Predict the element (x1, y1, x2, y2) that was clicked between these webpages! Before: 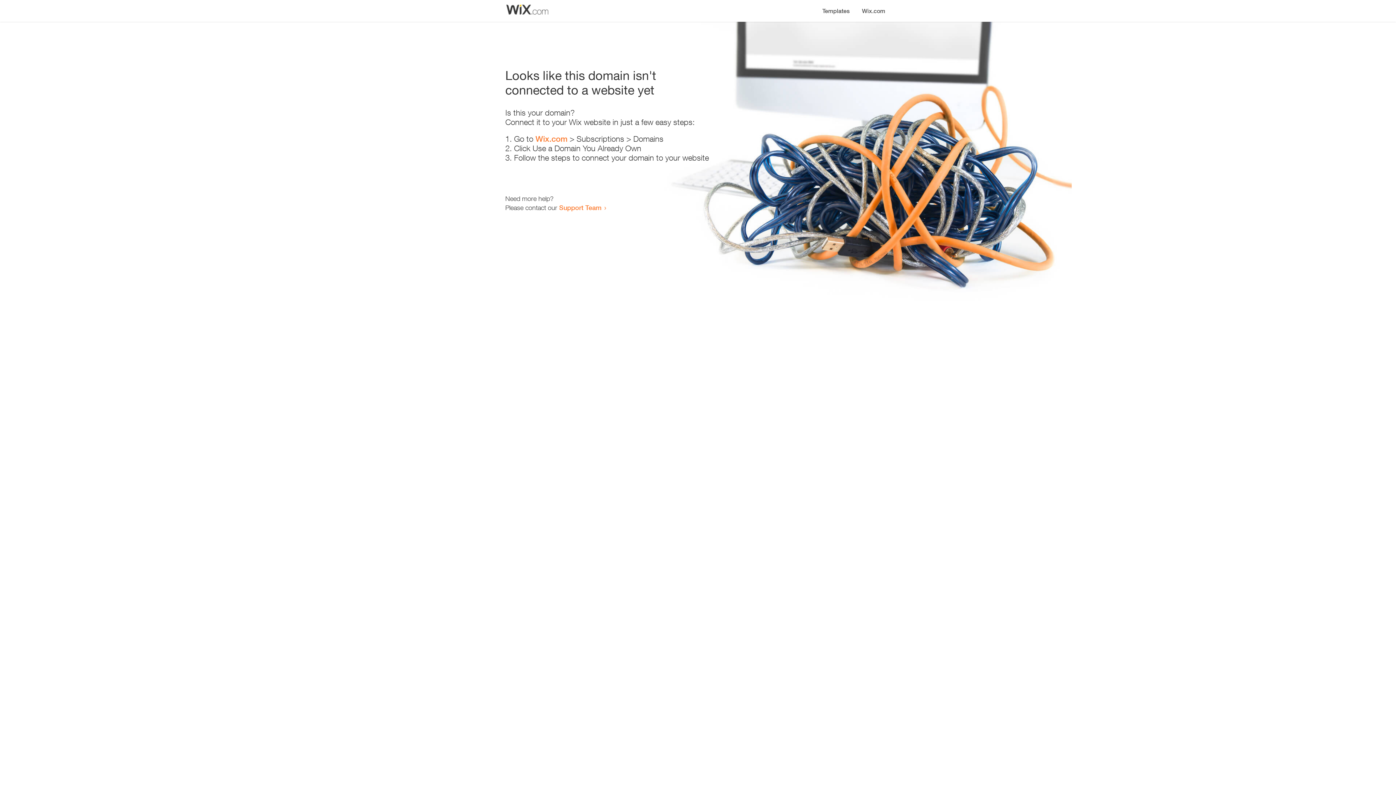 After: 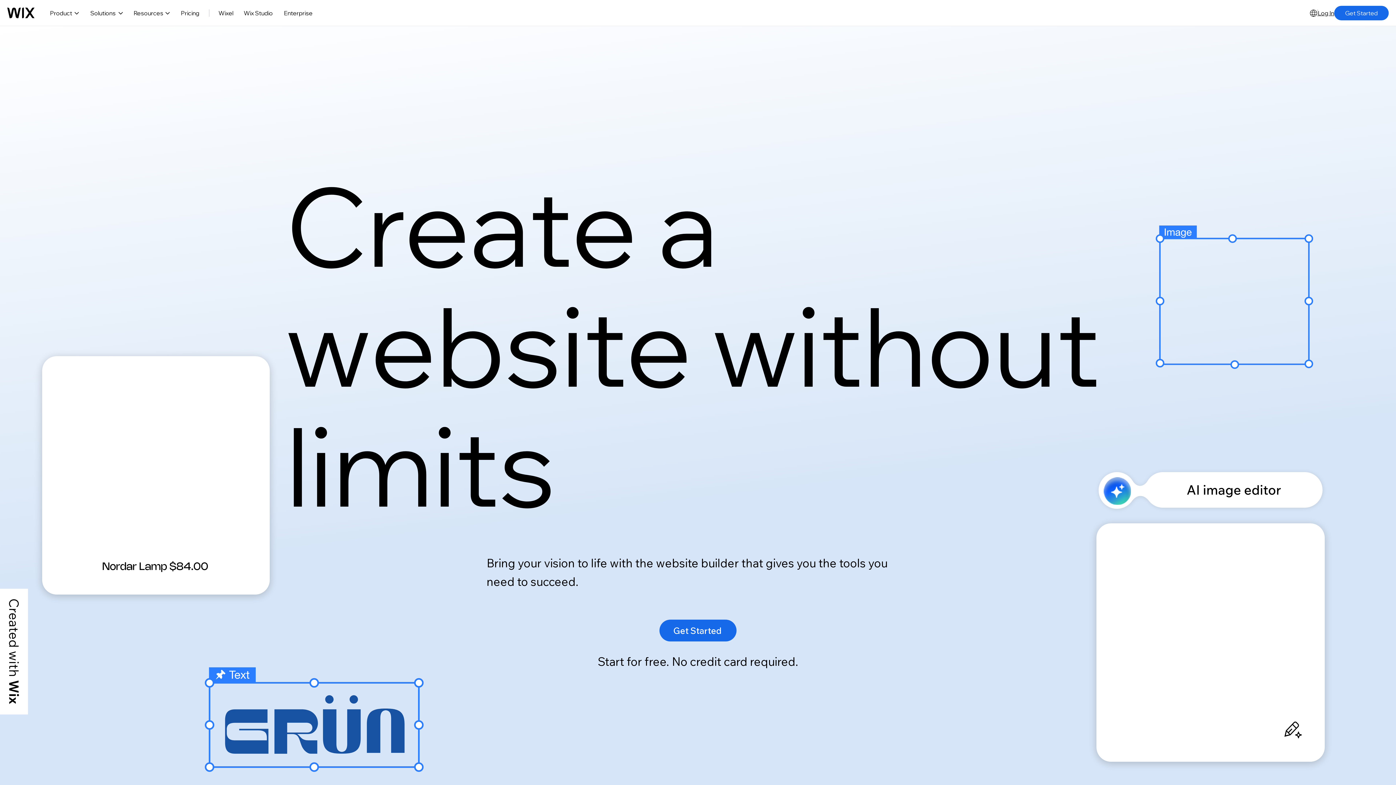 Action: bbox: (535, 134, 567, 143) label: Wix.com